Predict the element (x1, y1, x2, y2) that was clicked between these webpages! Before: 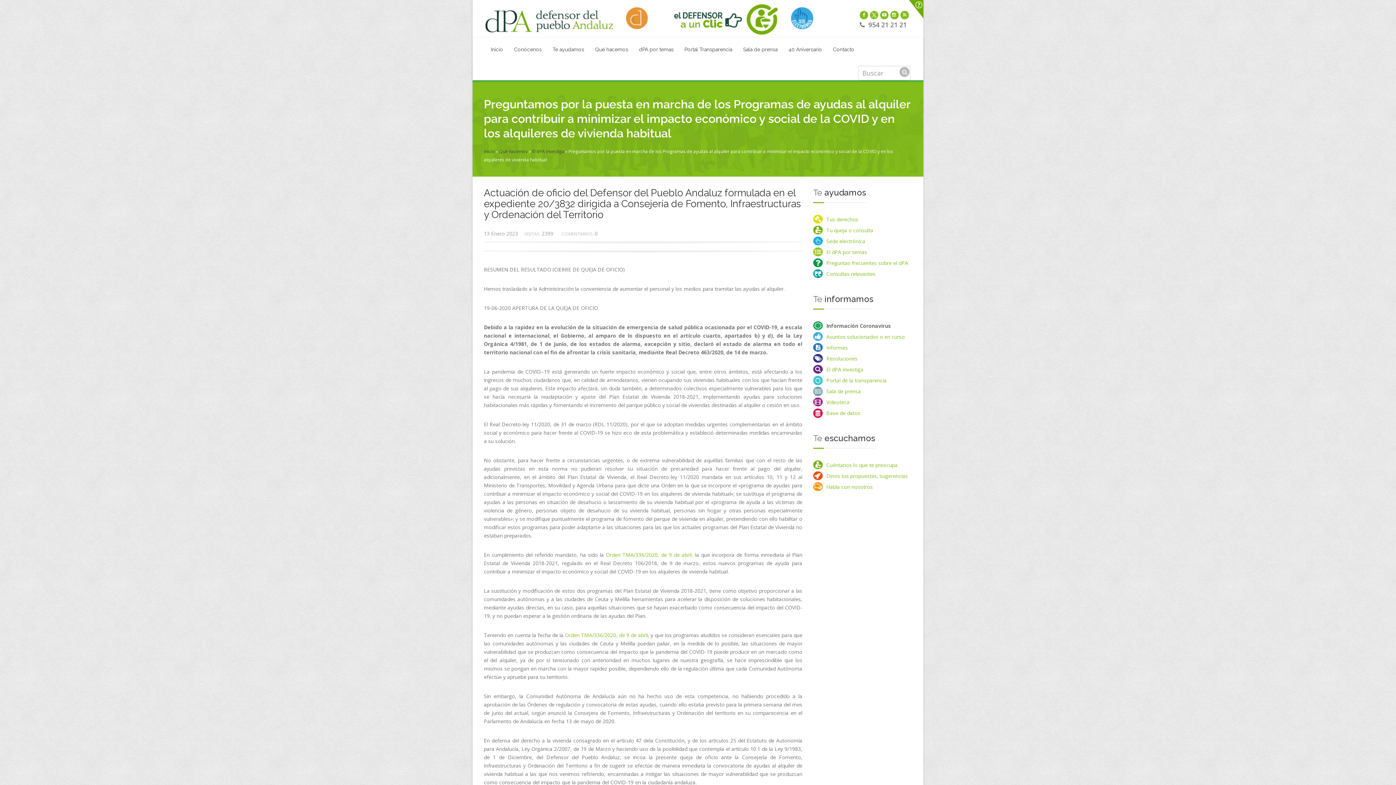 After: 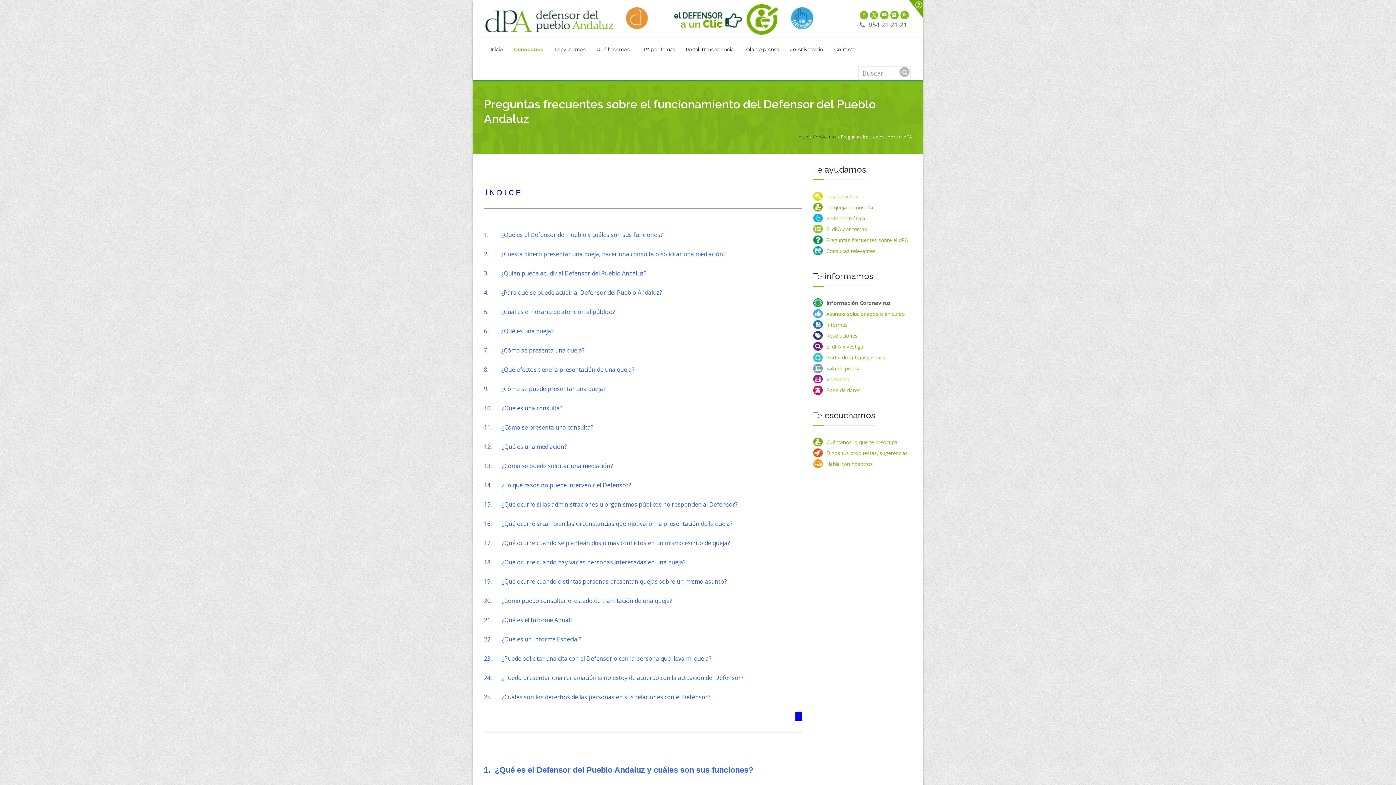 Action: bbox: (826, 259, 908, 266) label: Preguntas frecuentes sobre el dPA